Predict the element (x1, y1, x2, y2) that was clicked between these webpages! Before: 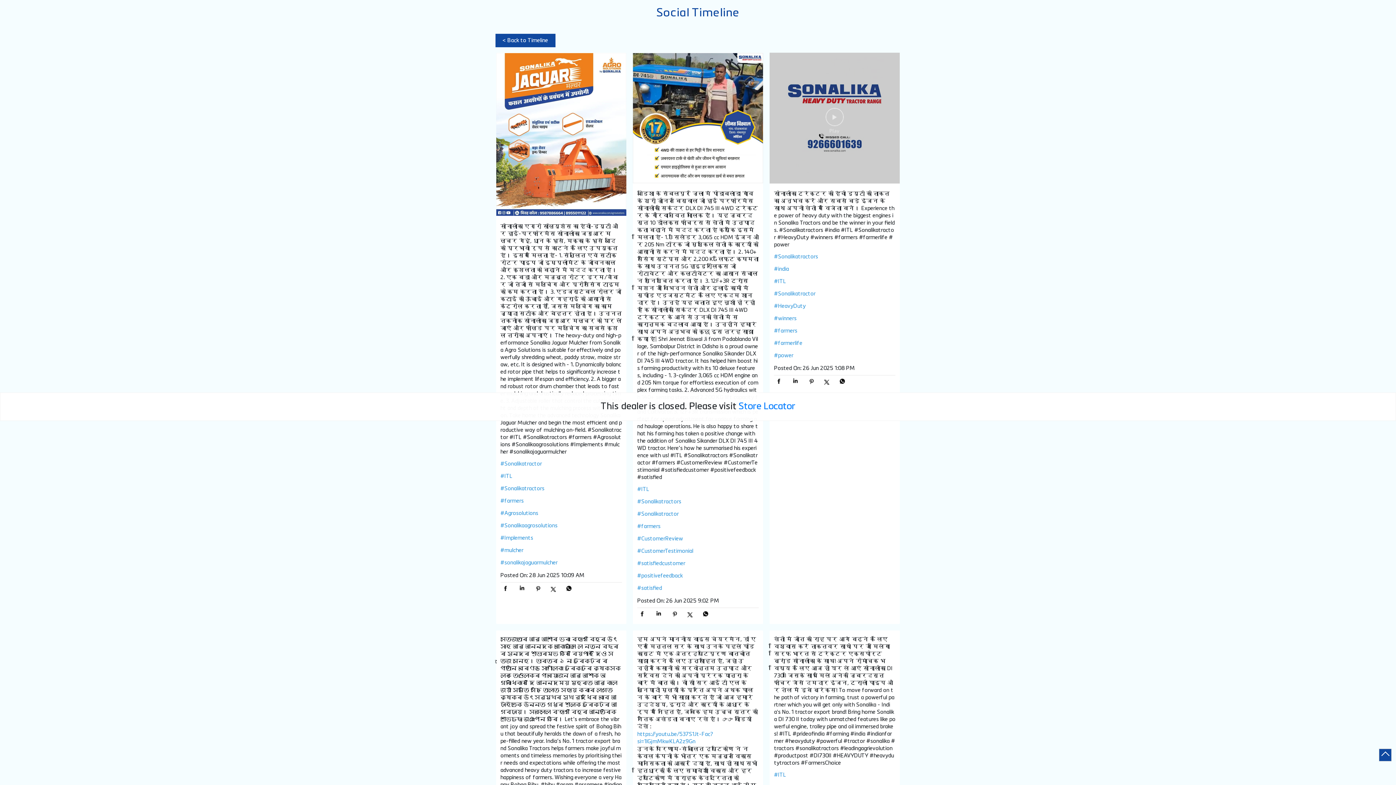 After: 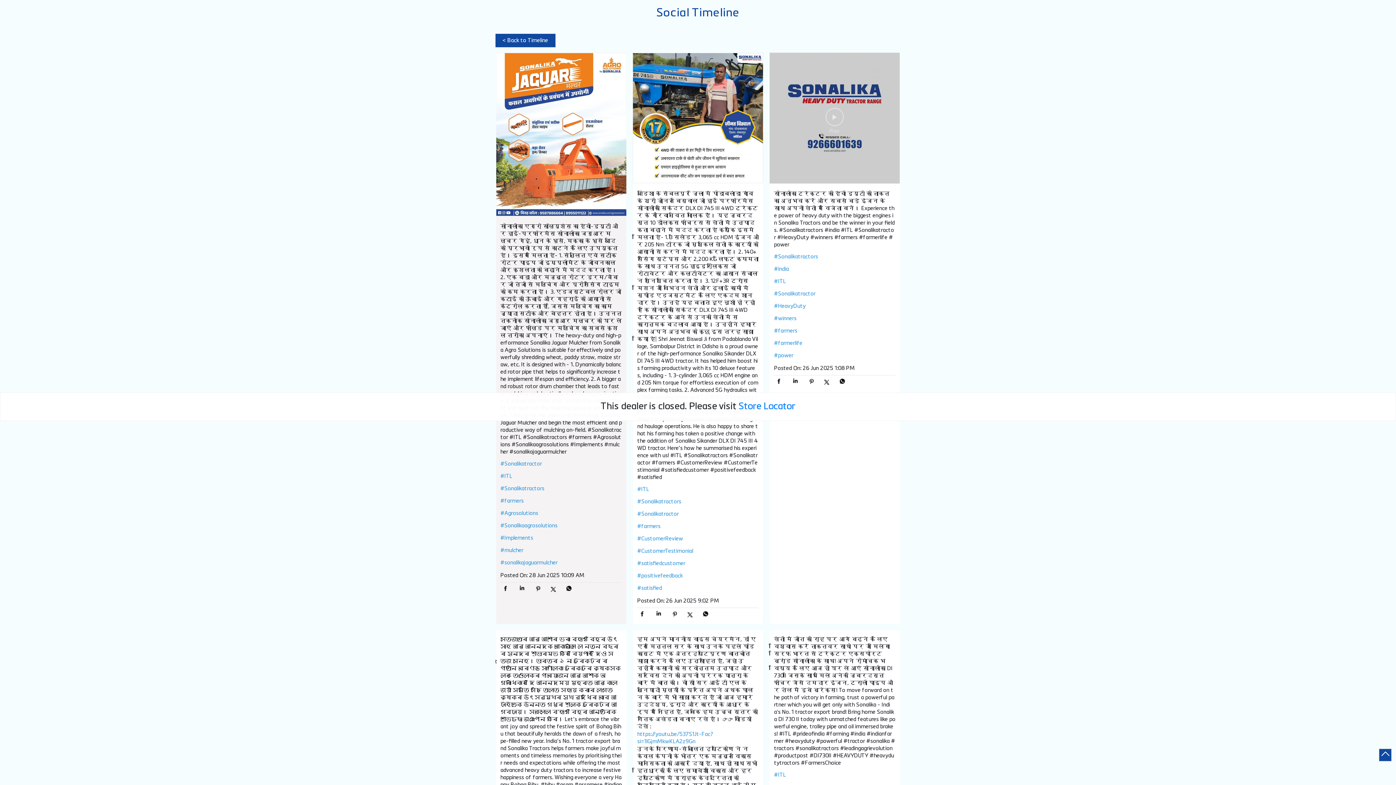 Action: bbox: (500, 584, 511, 594)